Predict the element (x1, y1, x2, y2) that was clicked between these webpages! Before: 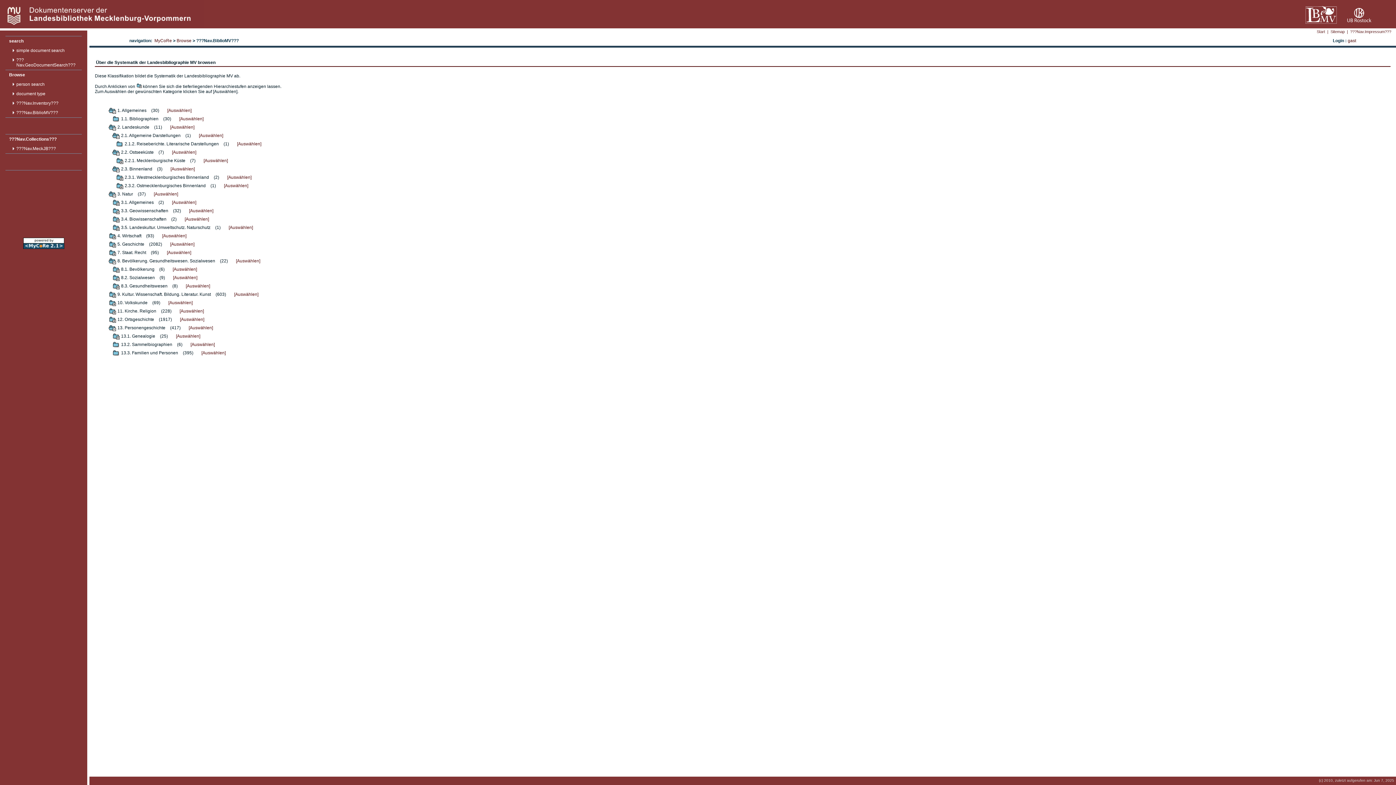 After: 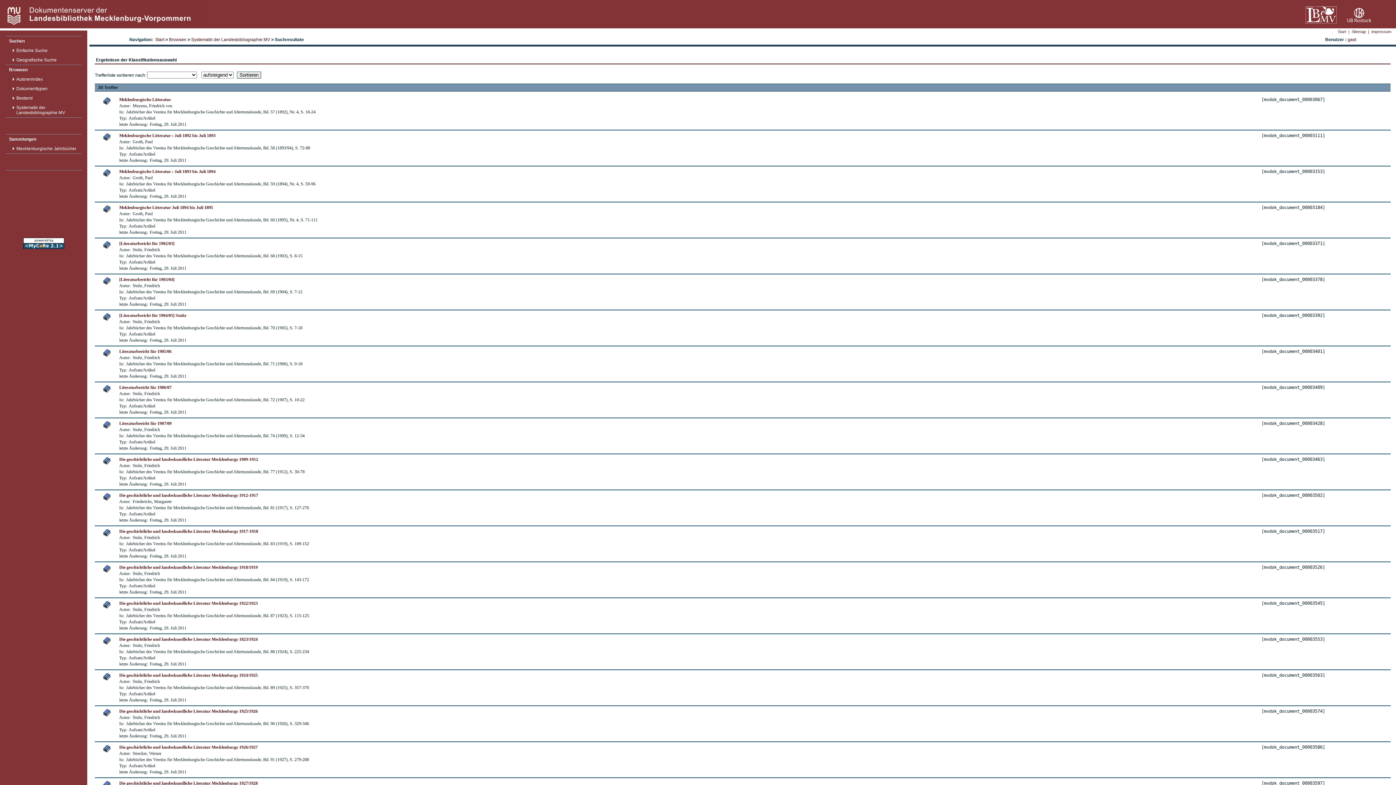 Action: bbox: (167, 108, 191, 113) label: [Auswählen]